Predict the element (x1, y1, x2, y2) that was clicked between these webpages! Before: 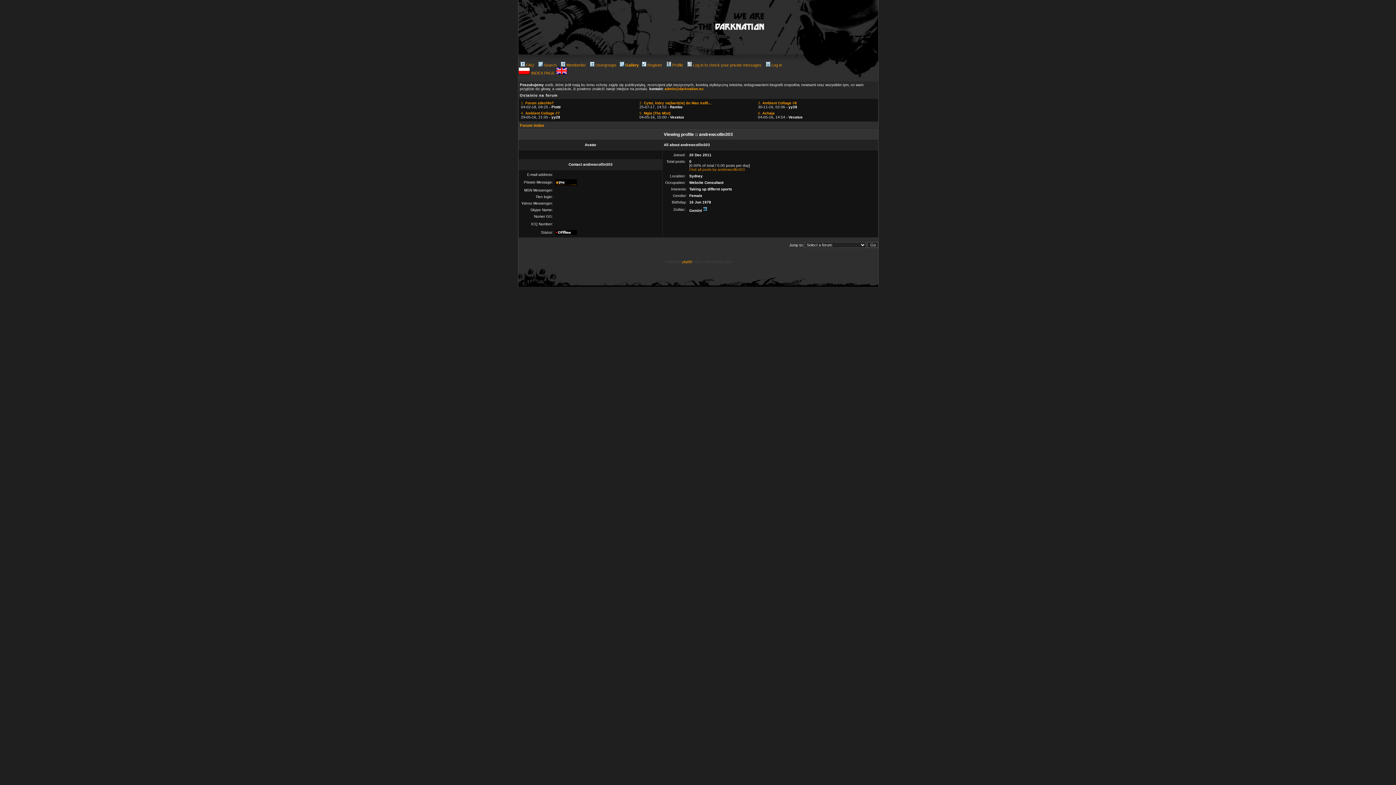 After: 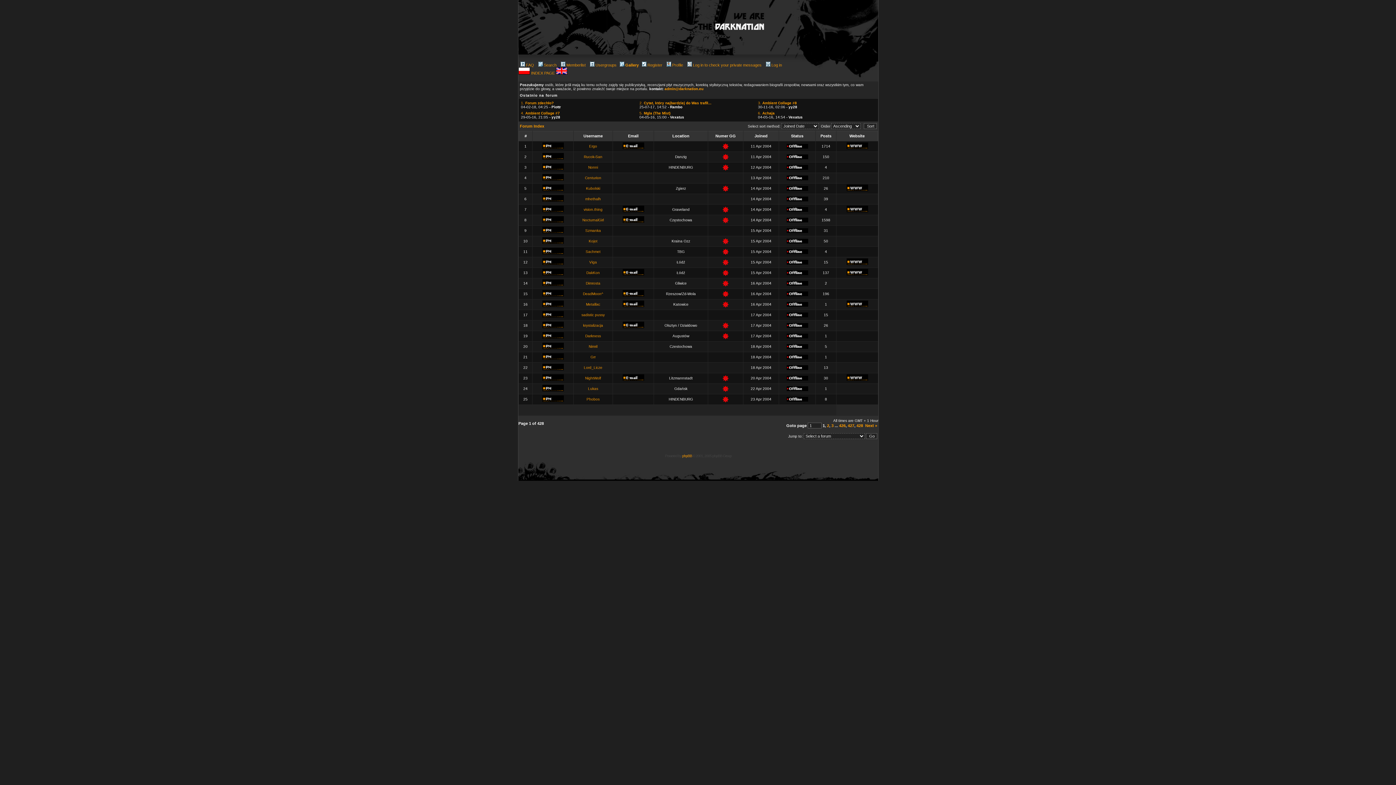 Action: label: Memberlist bbox: (560, 62, 585, 67)